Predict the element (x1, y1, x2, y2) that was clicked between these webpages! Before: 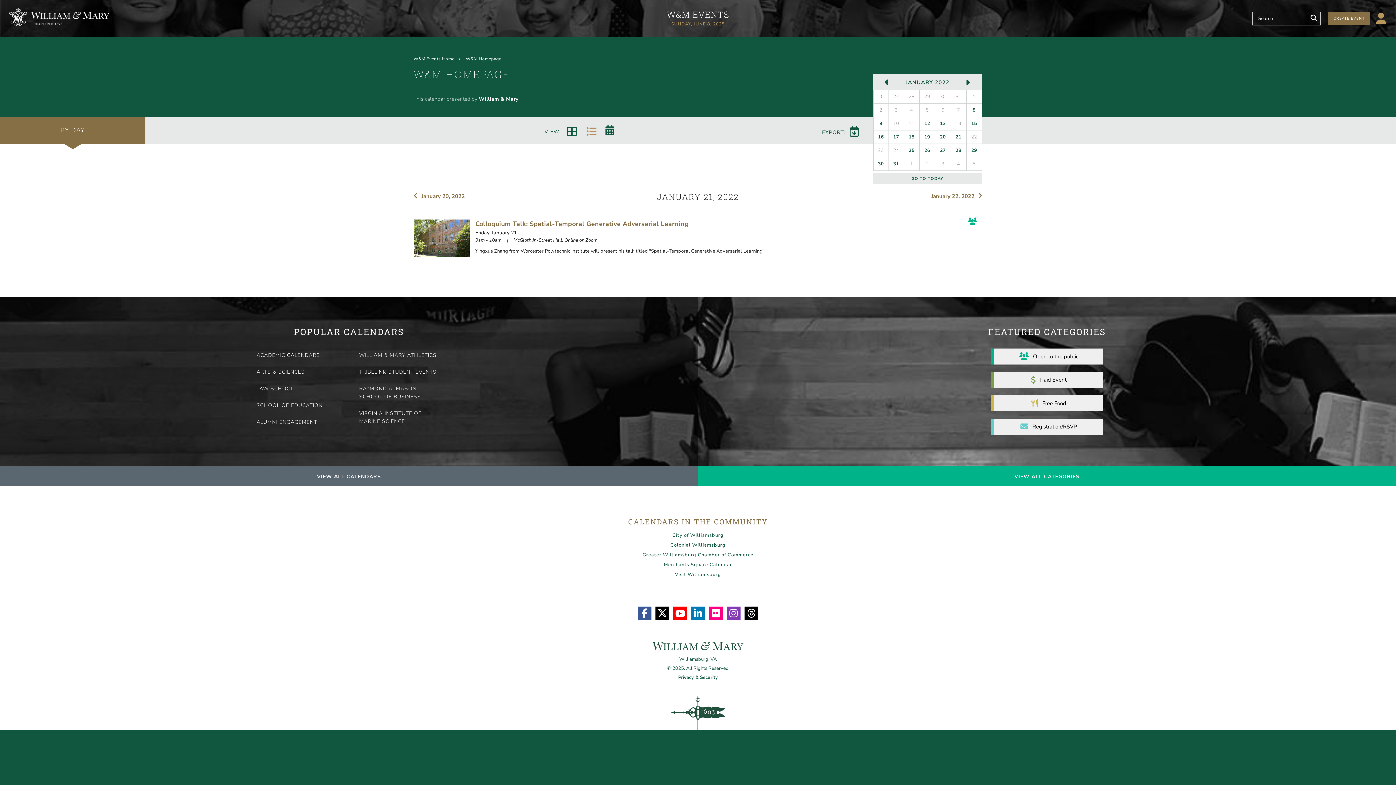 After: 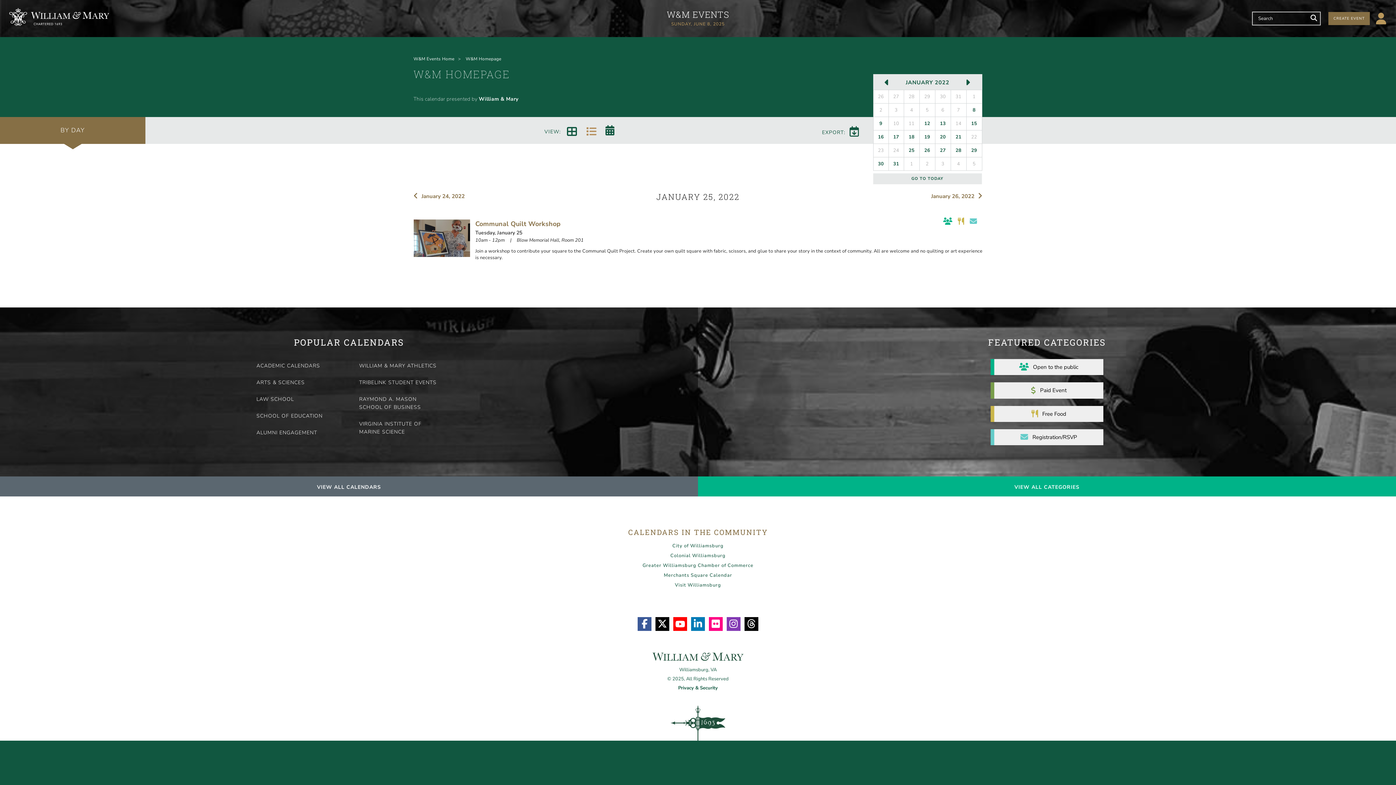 Action: label: 25 bbox: (904, 144, 919, 157)